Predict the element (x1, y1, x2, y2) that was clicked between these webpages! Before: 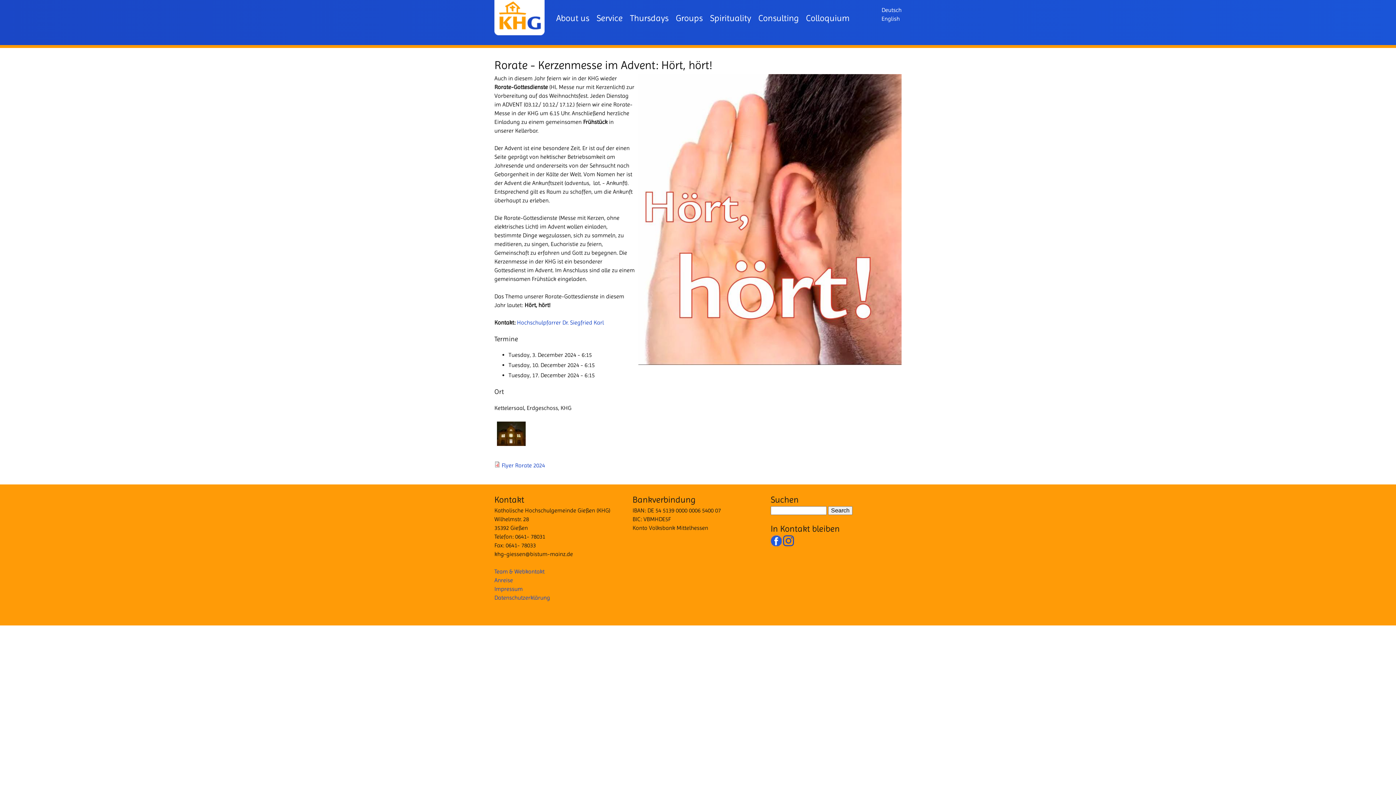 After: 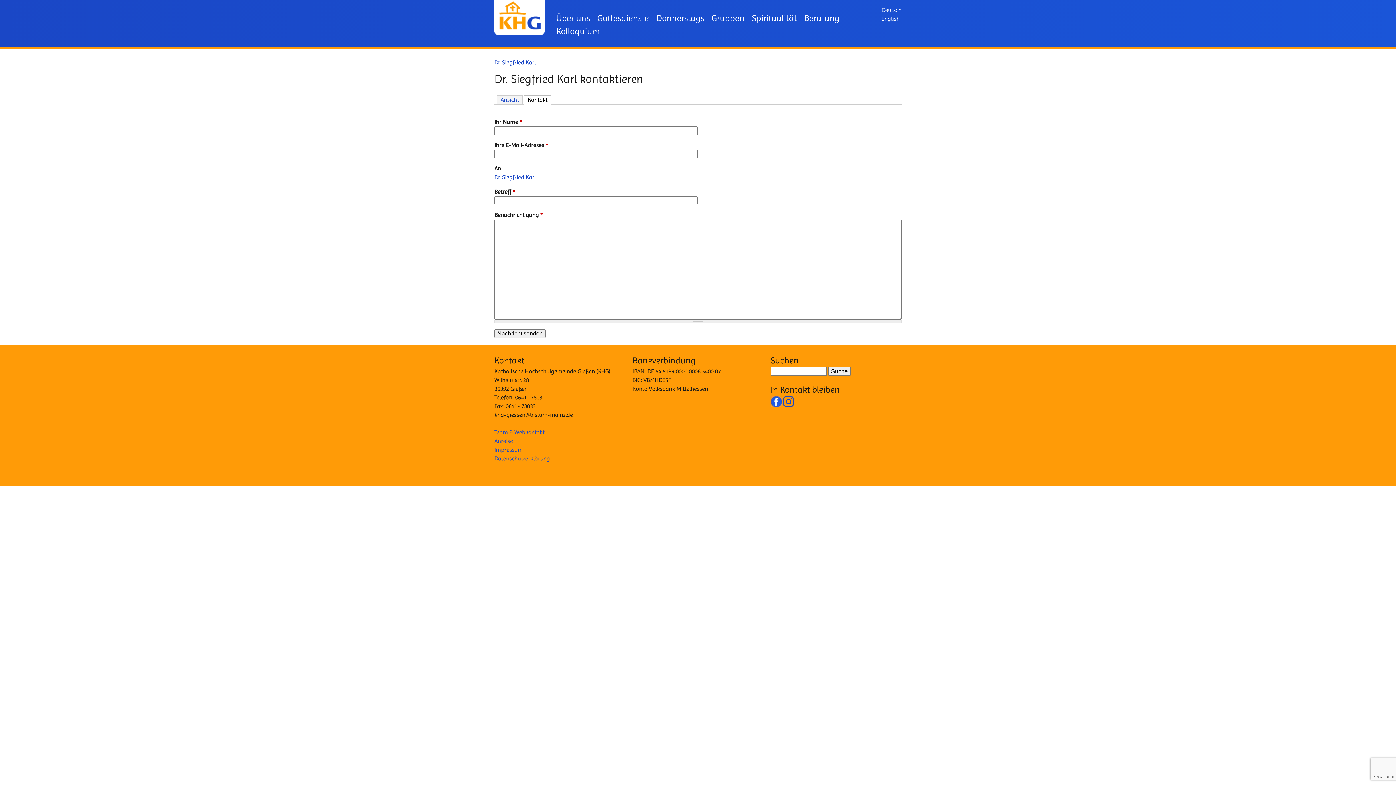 Action: label: Hochschulpfarrer Dr. Siegfried Karl bbox: (517, 319, 604, 326)